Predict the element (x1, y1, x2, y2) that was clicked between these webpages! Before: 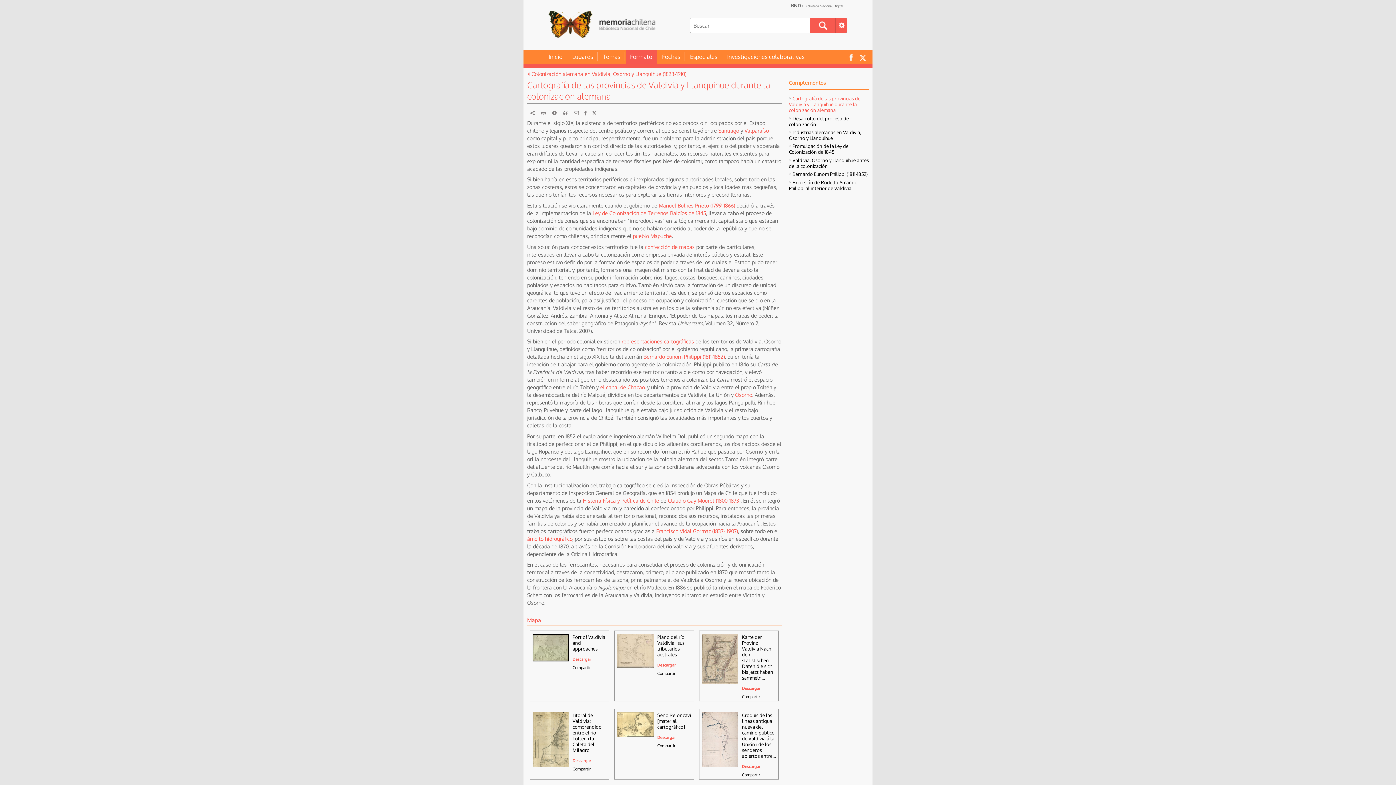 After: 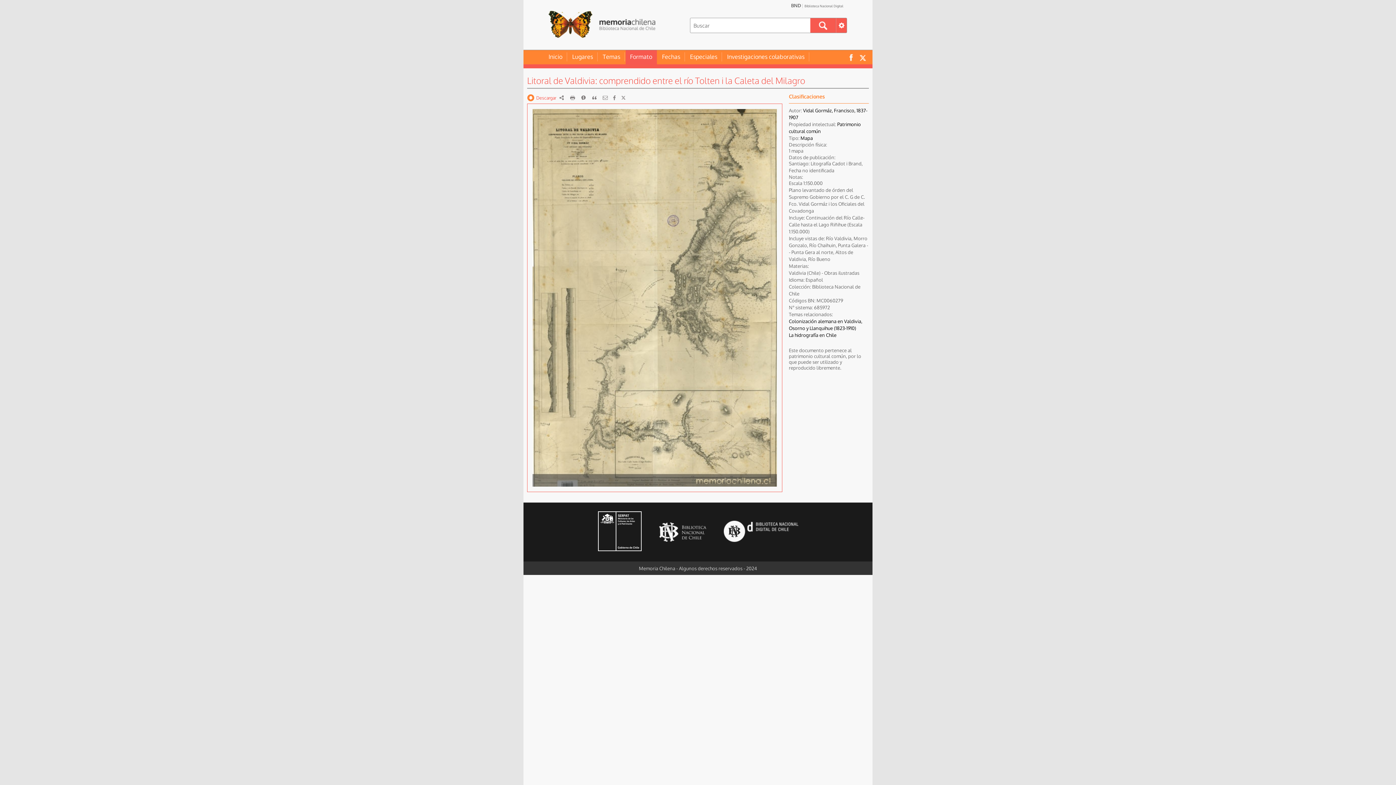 Action: bbox: (532, 763, 569, 770)